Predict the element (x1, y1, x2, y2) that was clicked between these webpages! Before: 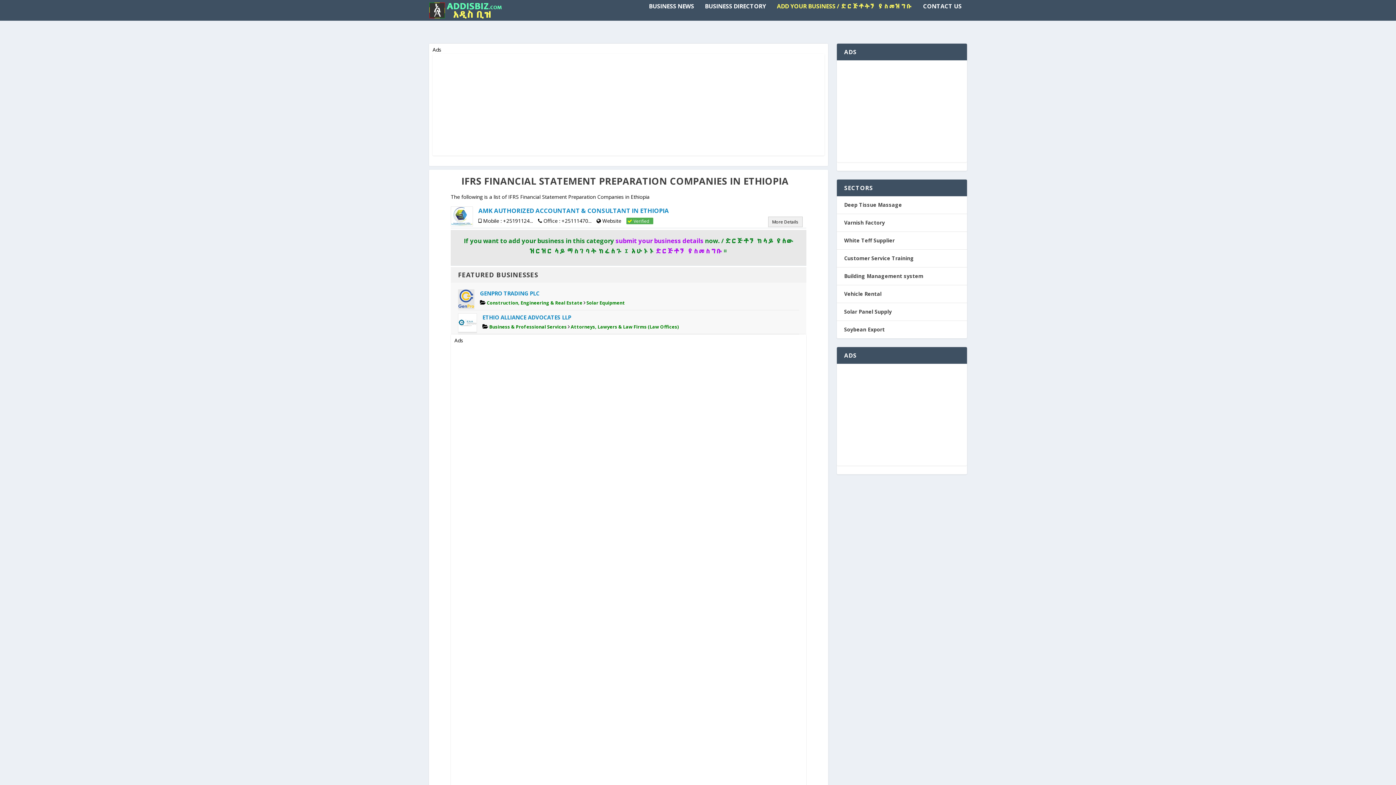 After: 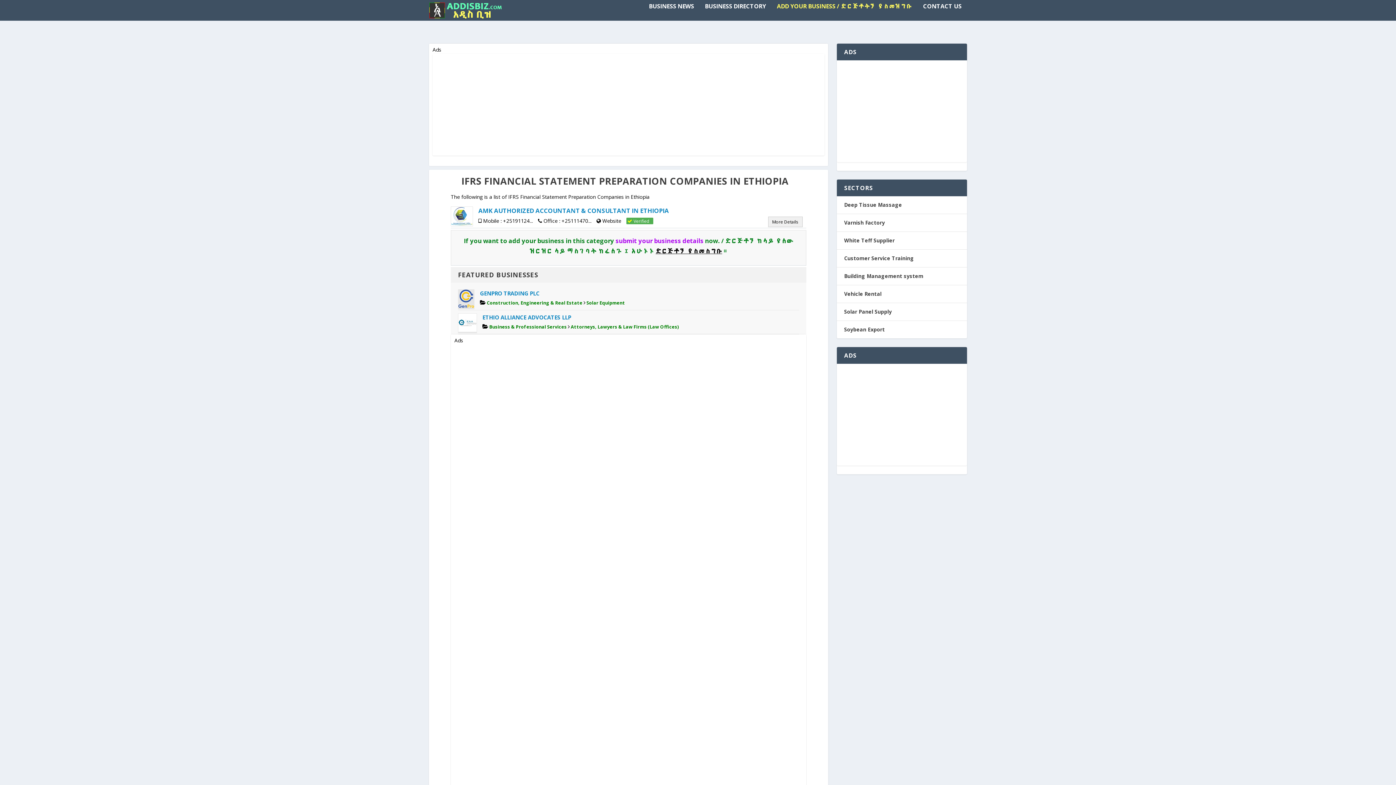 Action: label: ድርጅቶን ያስመስግቡ bbox: (655, 246, 722, 255)